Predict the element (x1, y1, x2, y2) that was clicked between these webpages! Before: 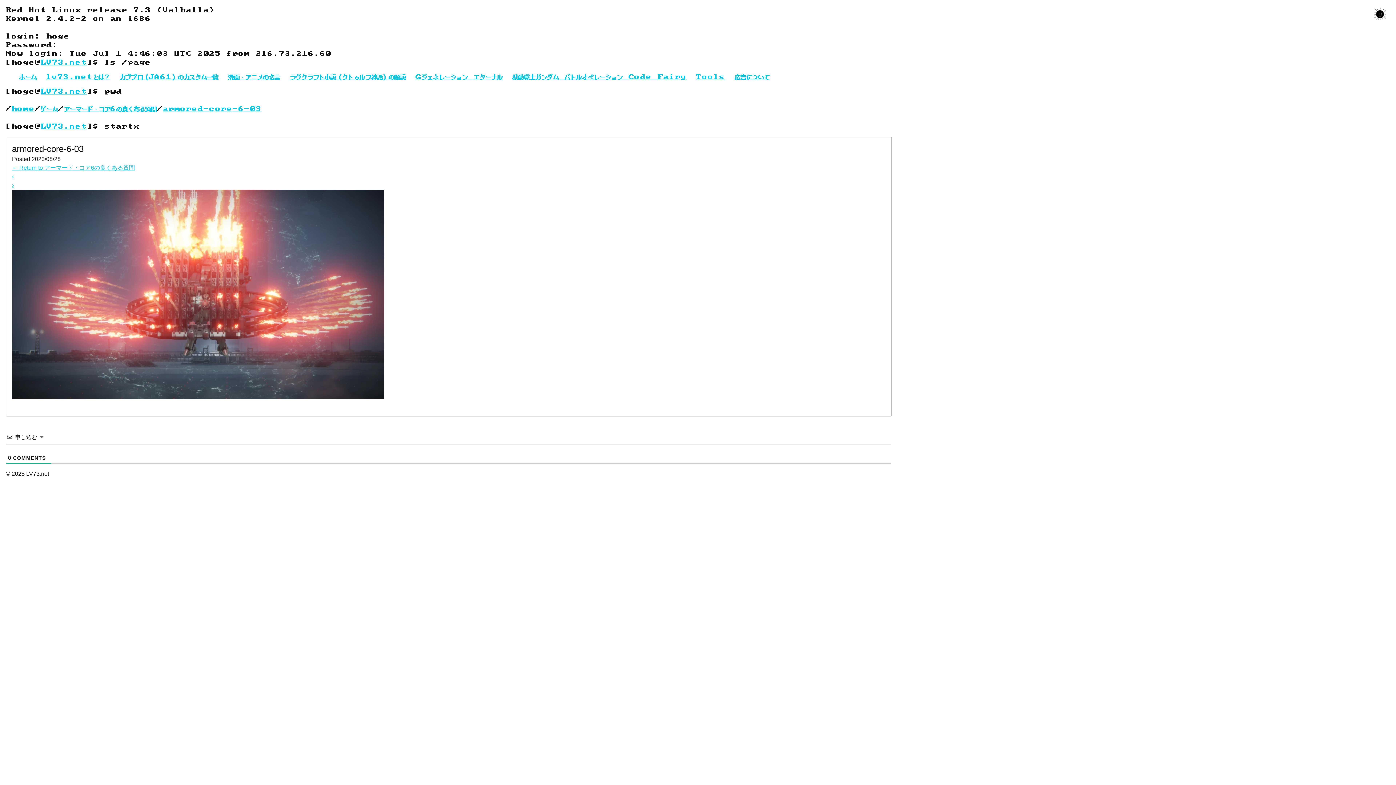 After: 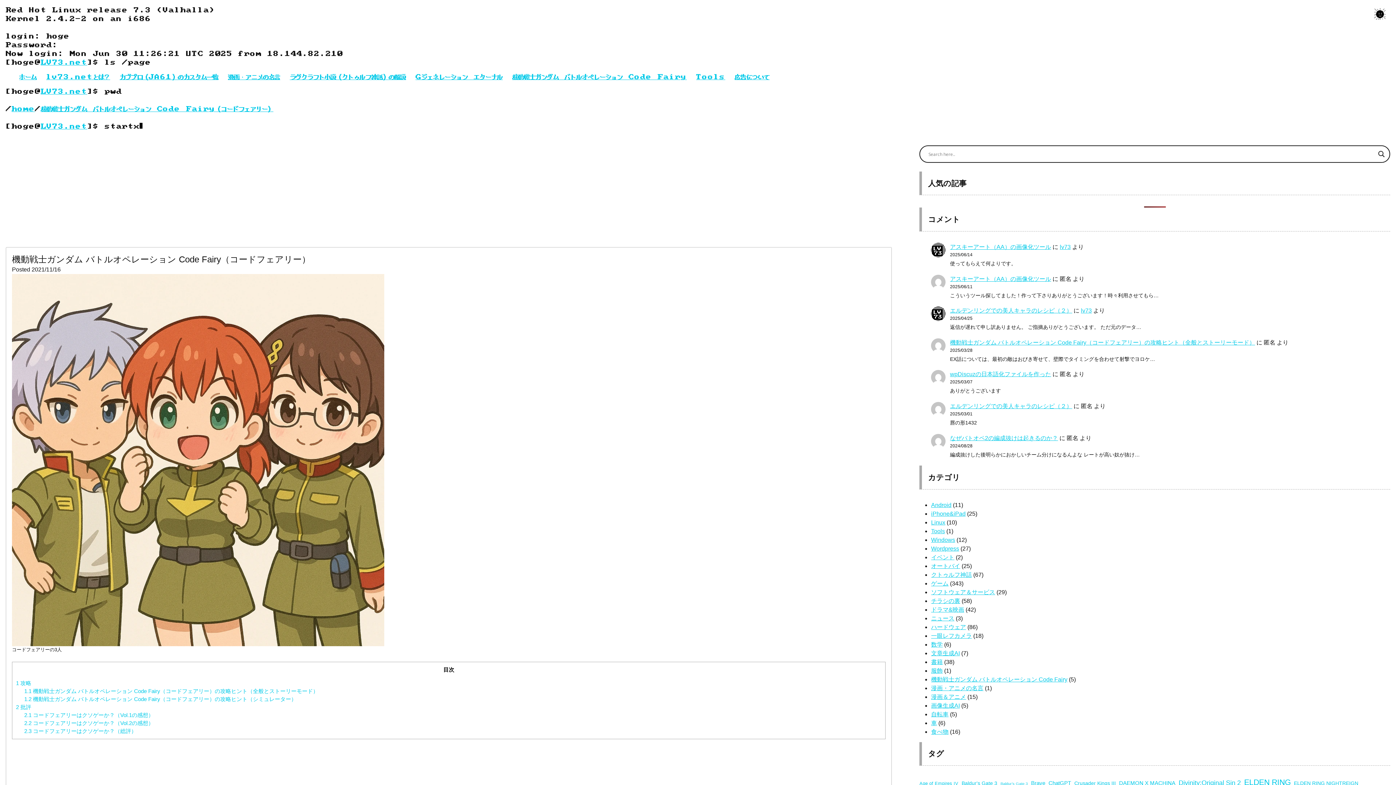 Action: bbox: (512, 74, 686, 80) label: 機動戦士ガンダム バトルオペレーション Code Fairy